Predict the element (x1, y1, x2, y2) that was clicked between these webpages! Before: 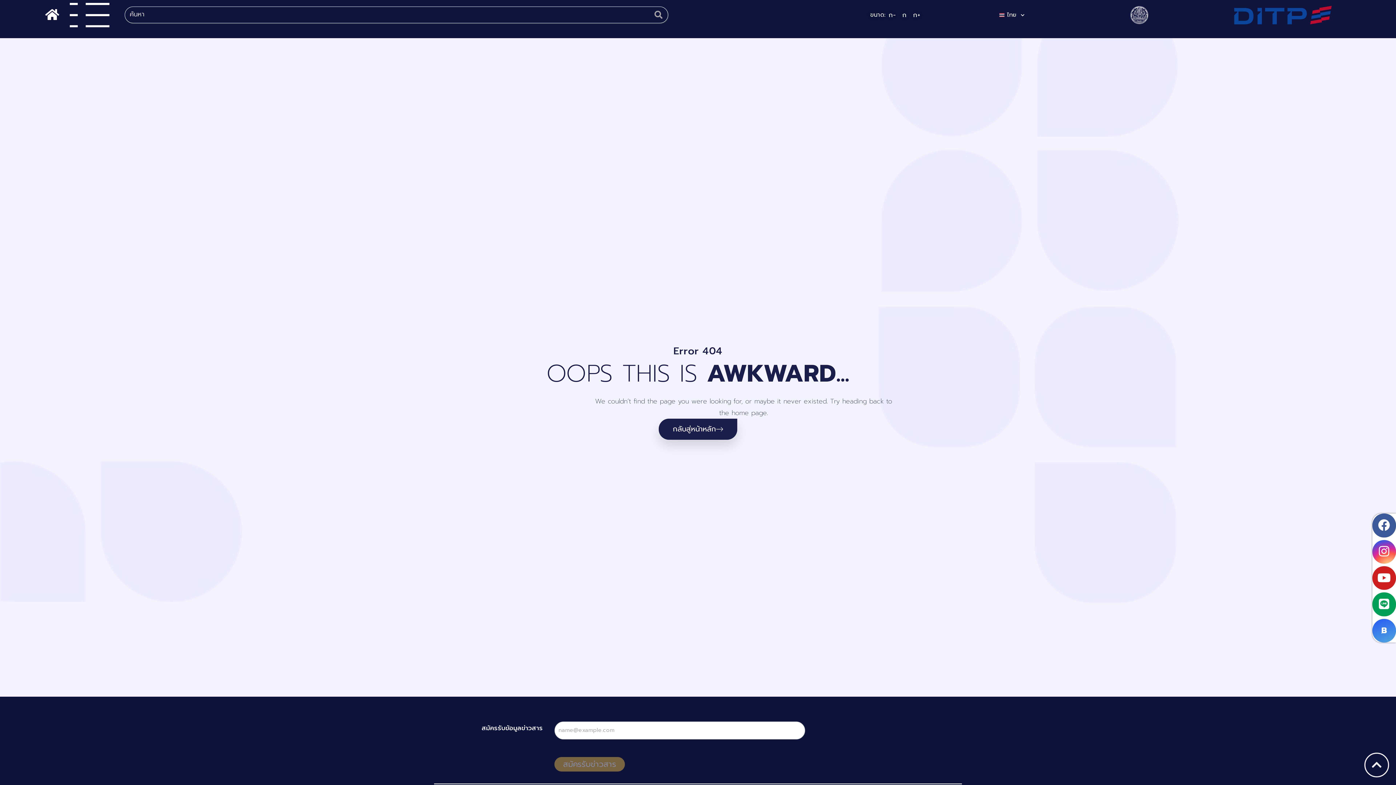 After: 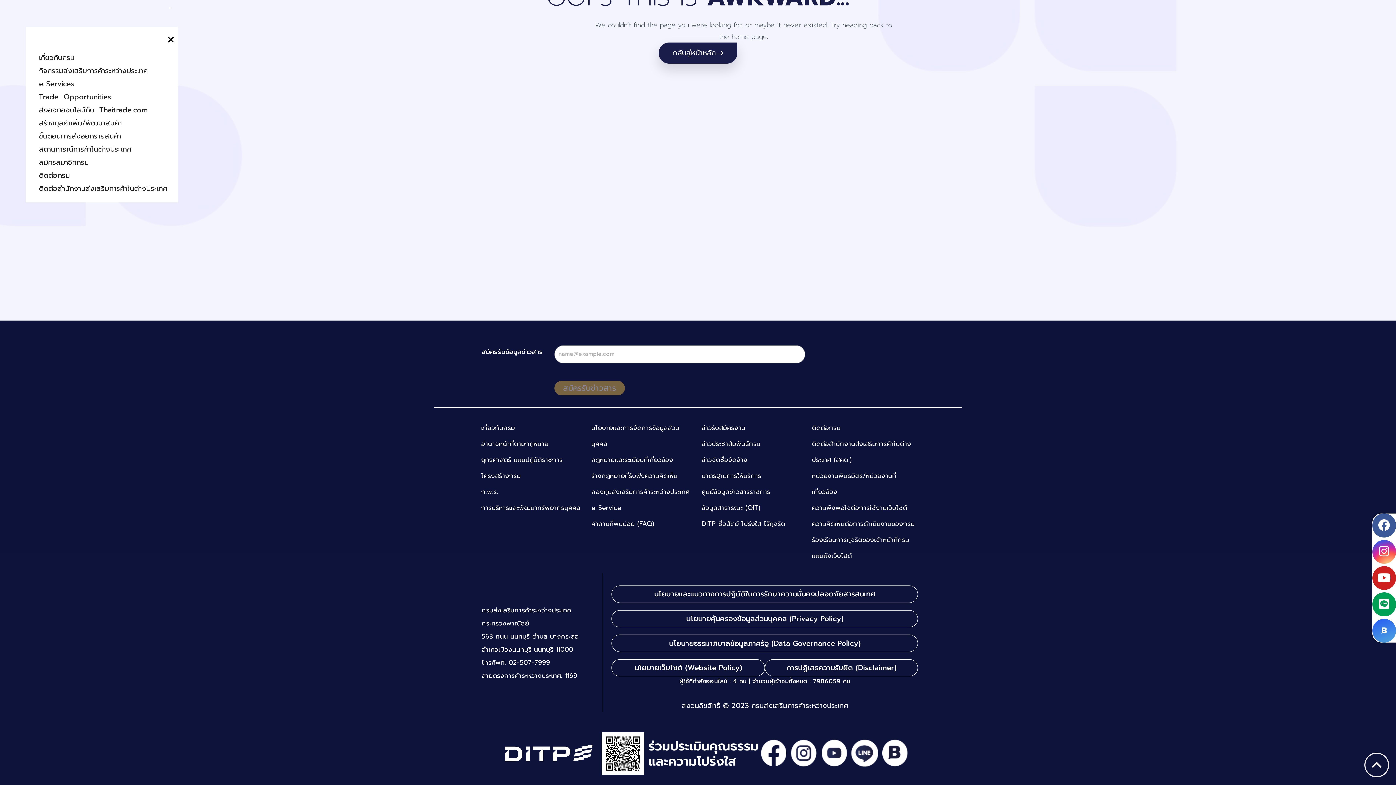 Action: bbox: (59, 2, 103, 24)